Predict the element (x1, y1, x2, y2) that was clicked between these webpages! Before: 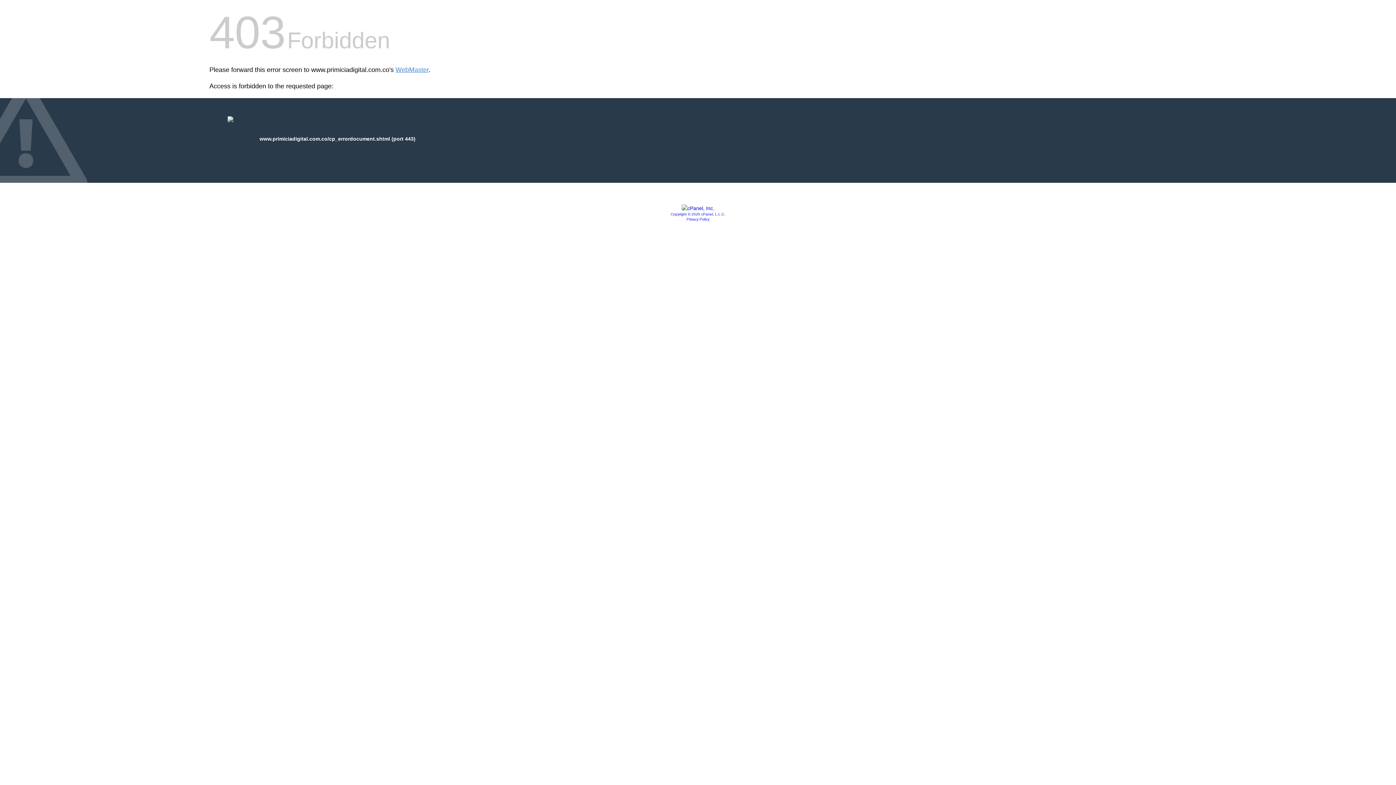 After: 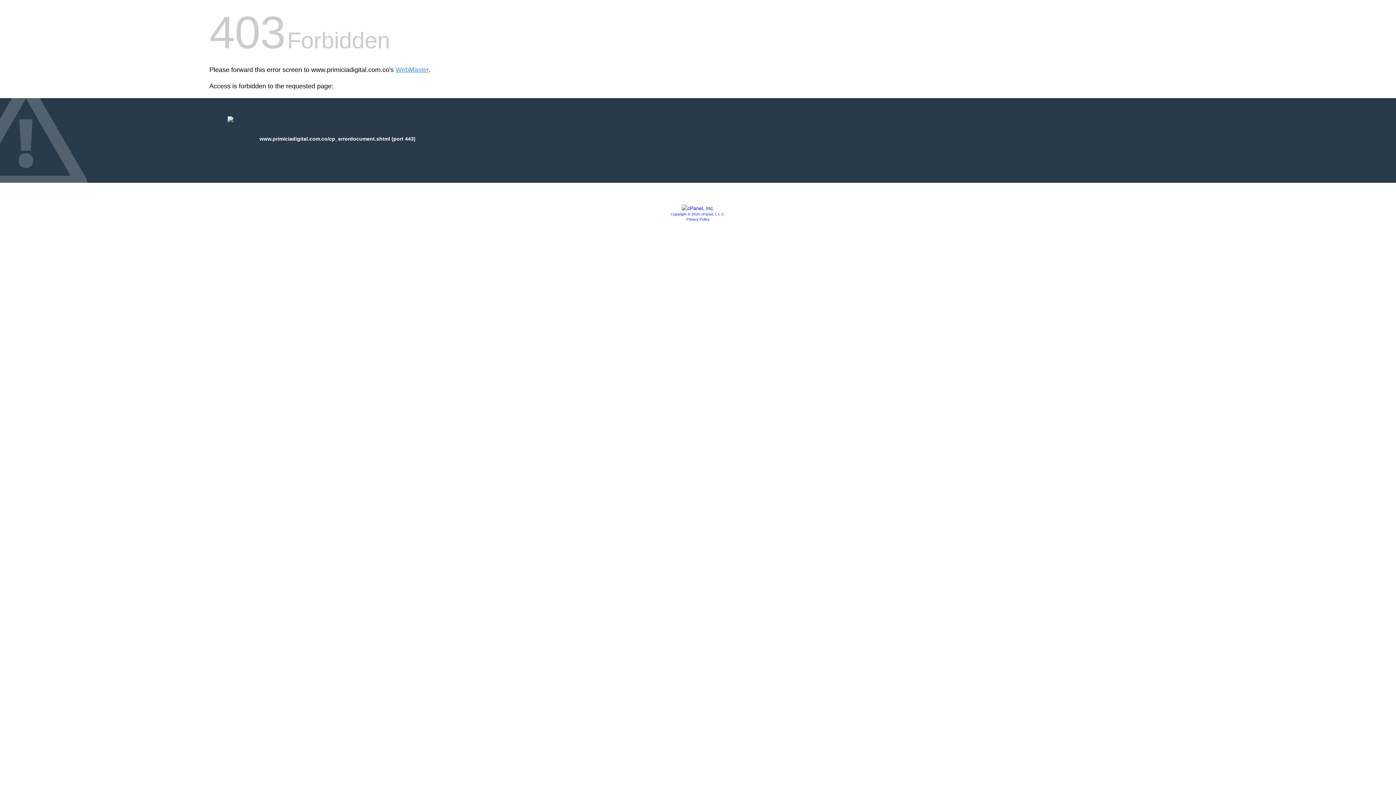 Action: label: Copyright © 2020 cPanel, L.L.C. bbox: (670, 212, 725, 216)